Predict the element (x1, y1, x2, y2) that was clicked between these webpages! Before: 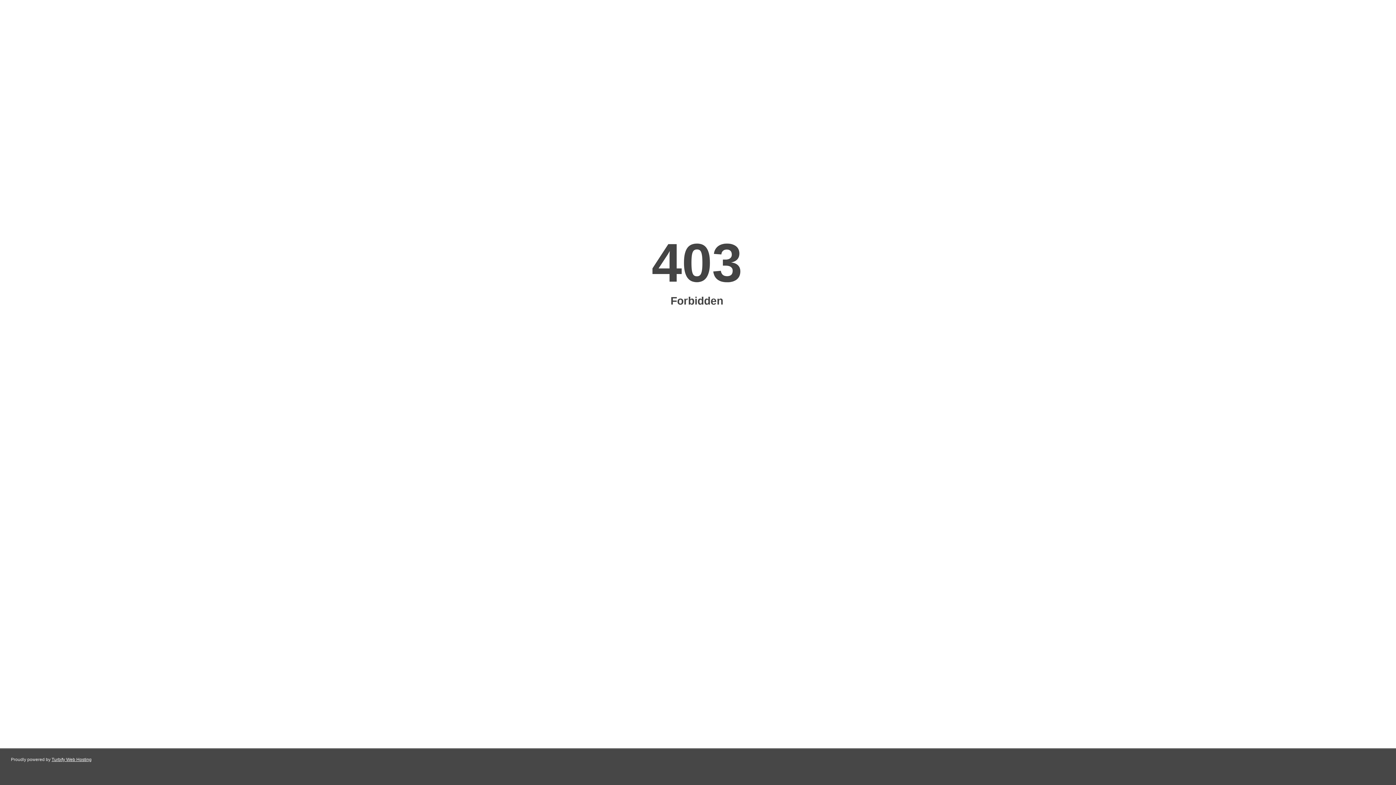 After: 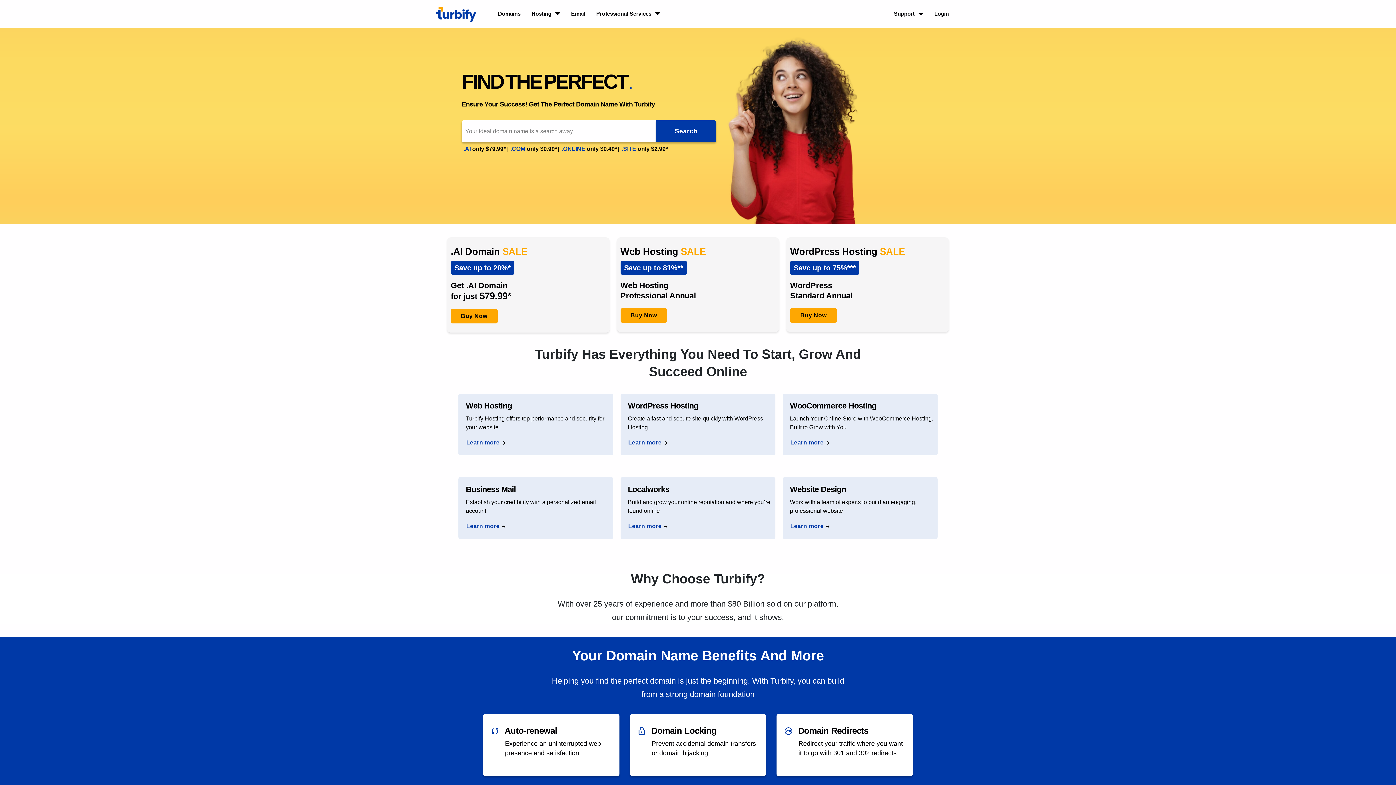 Action: bbox: (51, 757, 91, 762) label: Turbify Web Hosting